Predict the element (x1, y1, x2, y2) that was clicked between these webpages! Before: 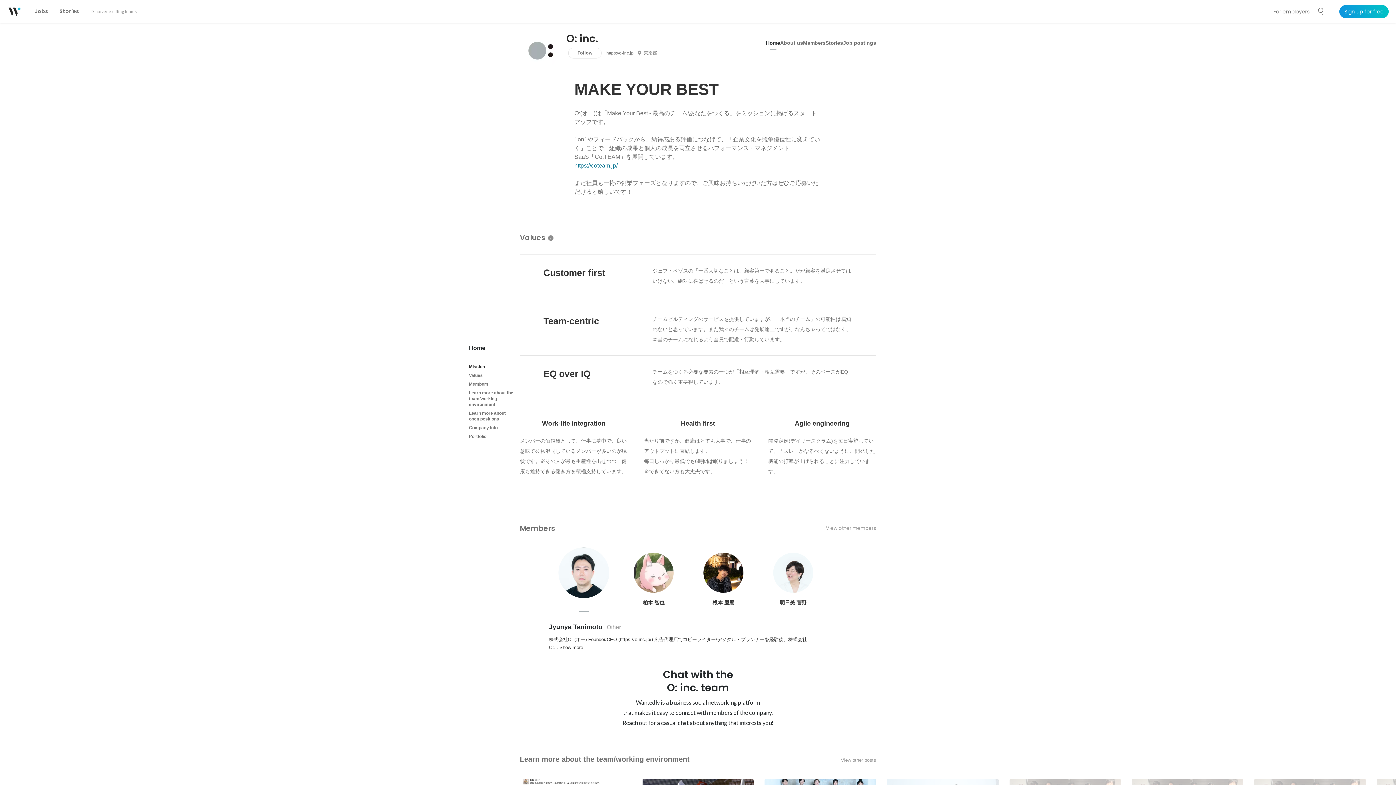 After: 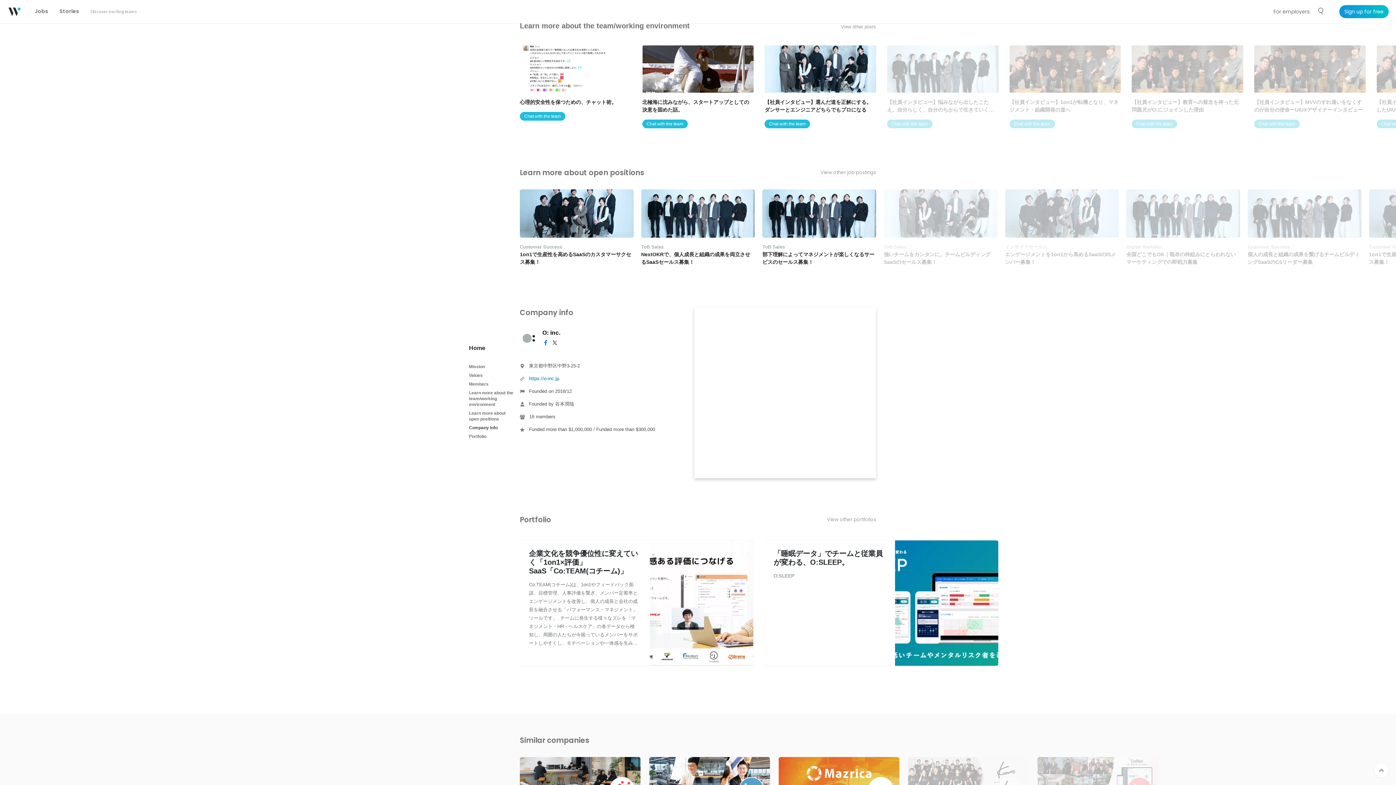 Action: label: Company info bbox: (469, 423, 520, 432)